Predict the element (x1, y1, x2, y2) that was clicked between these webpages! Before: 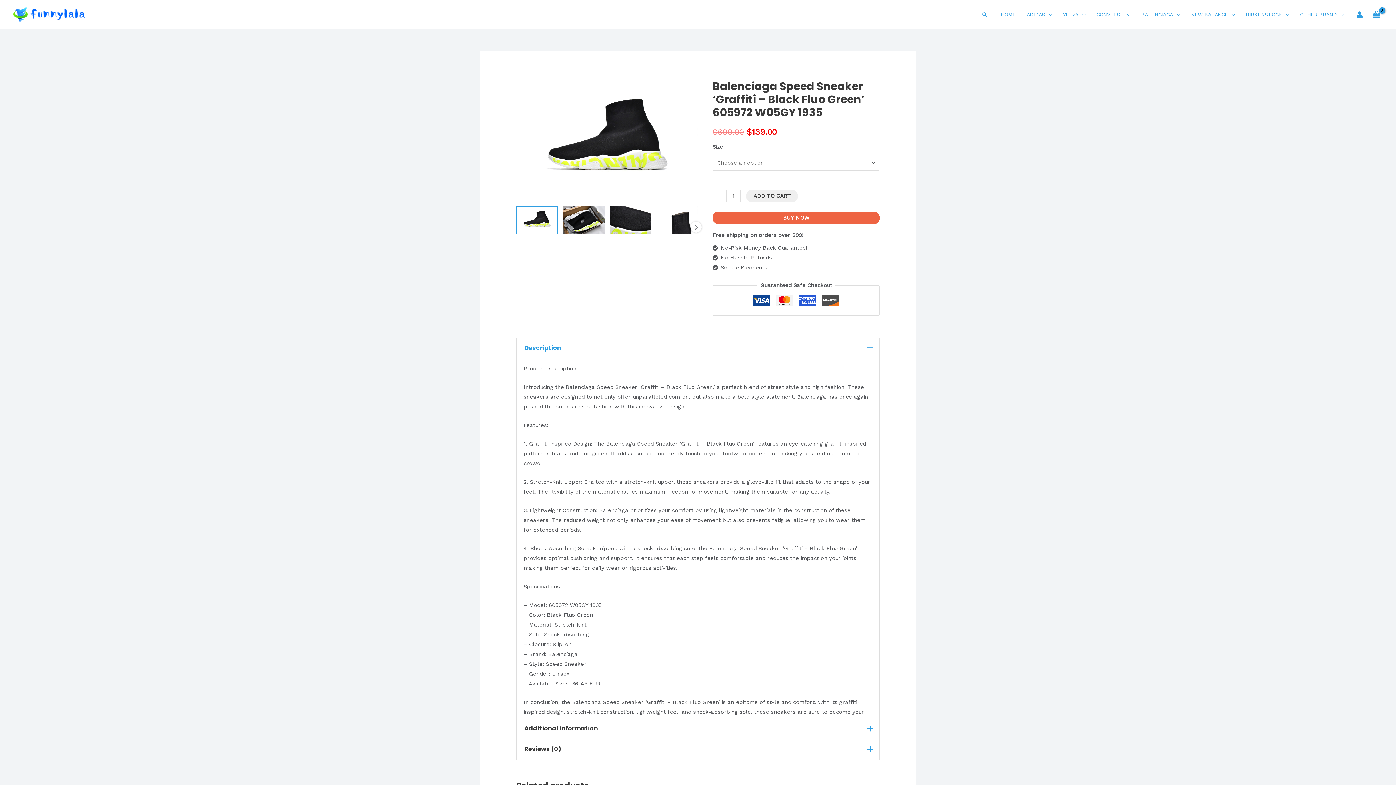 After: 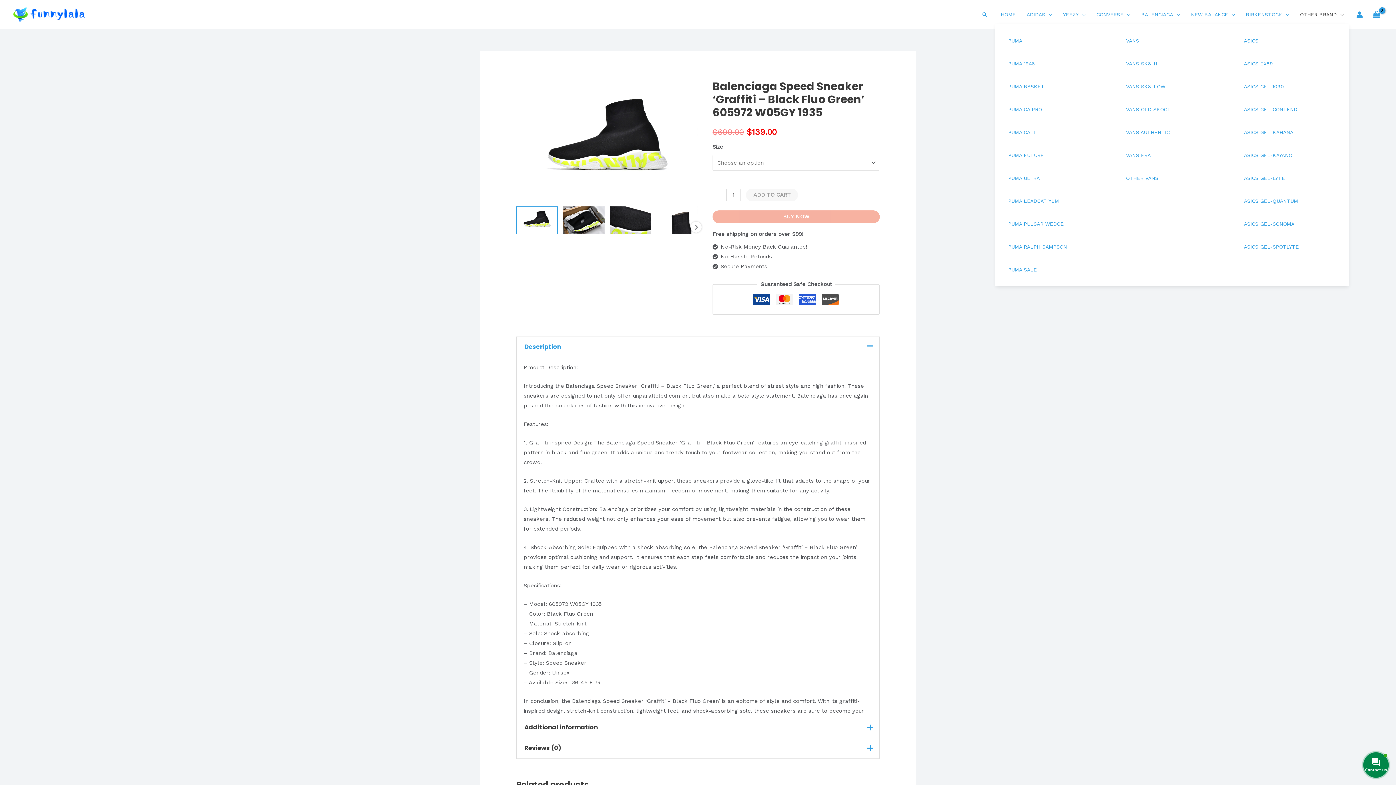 Action: label: OTHER BRAND bbox: (1294, 7, 1349, 22)